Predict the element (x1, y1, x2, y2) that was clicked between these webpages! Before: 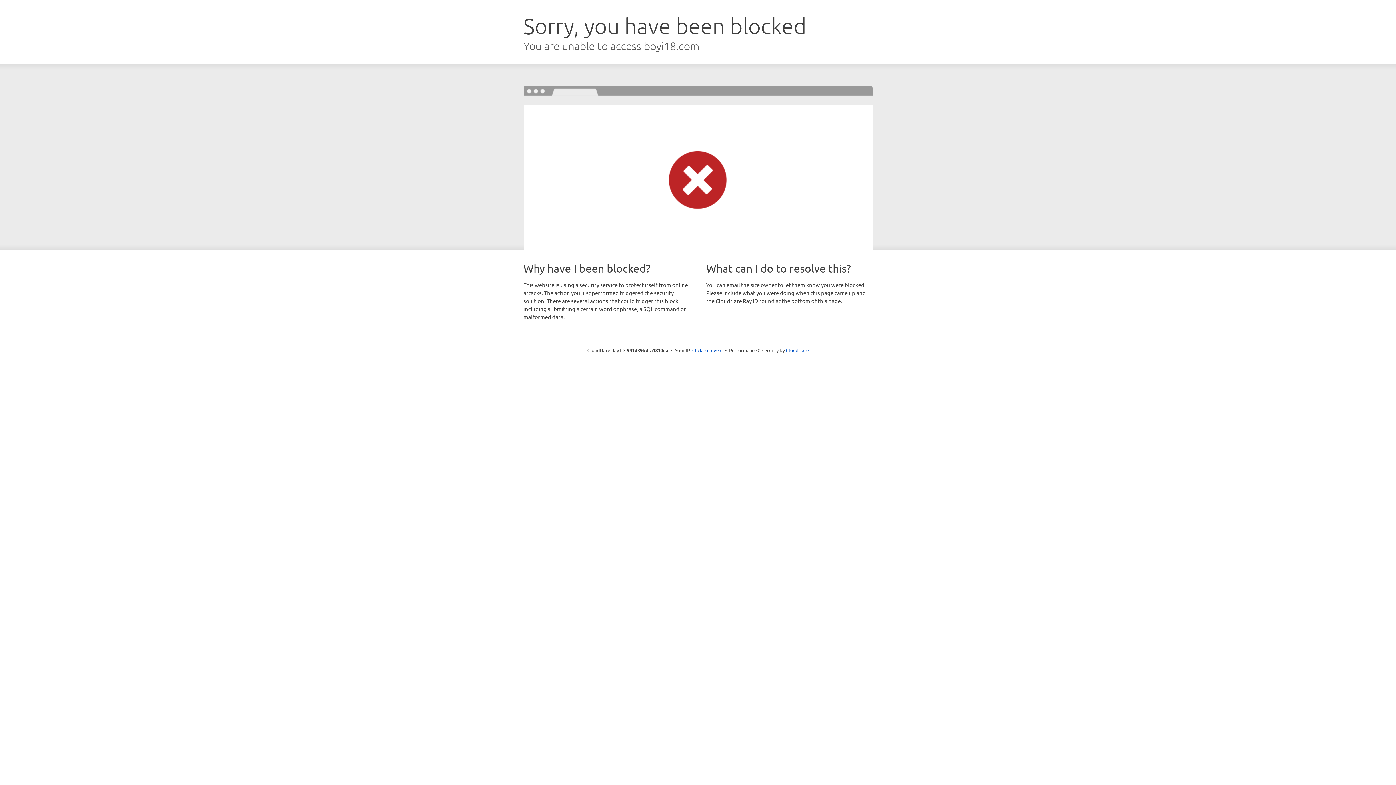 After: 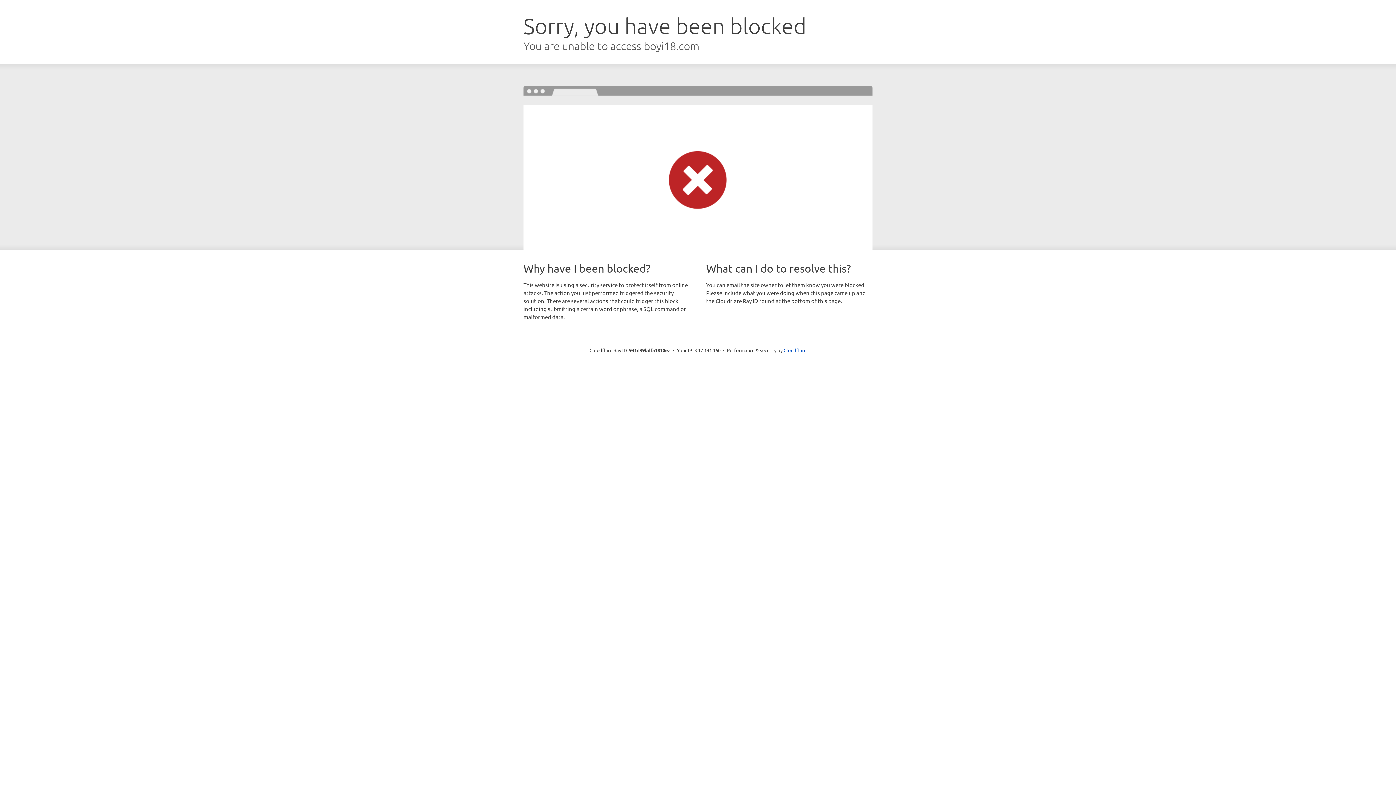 Action: bbox: (692, 346, 722, 353) label: Click to reveal